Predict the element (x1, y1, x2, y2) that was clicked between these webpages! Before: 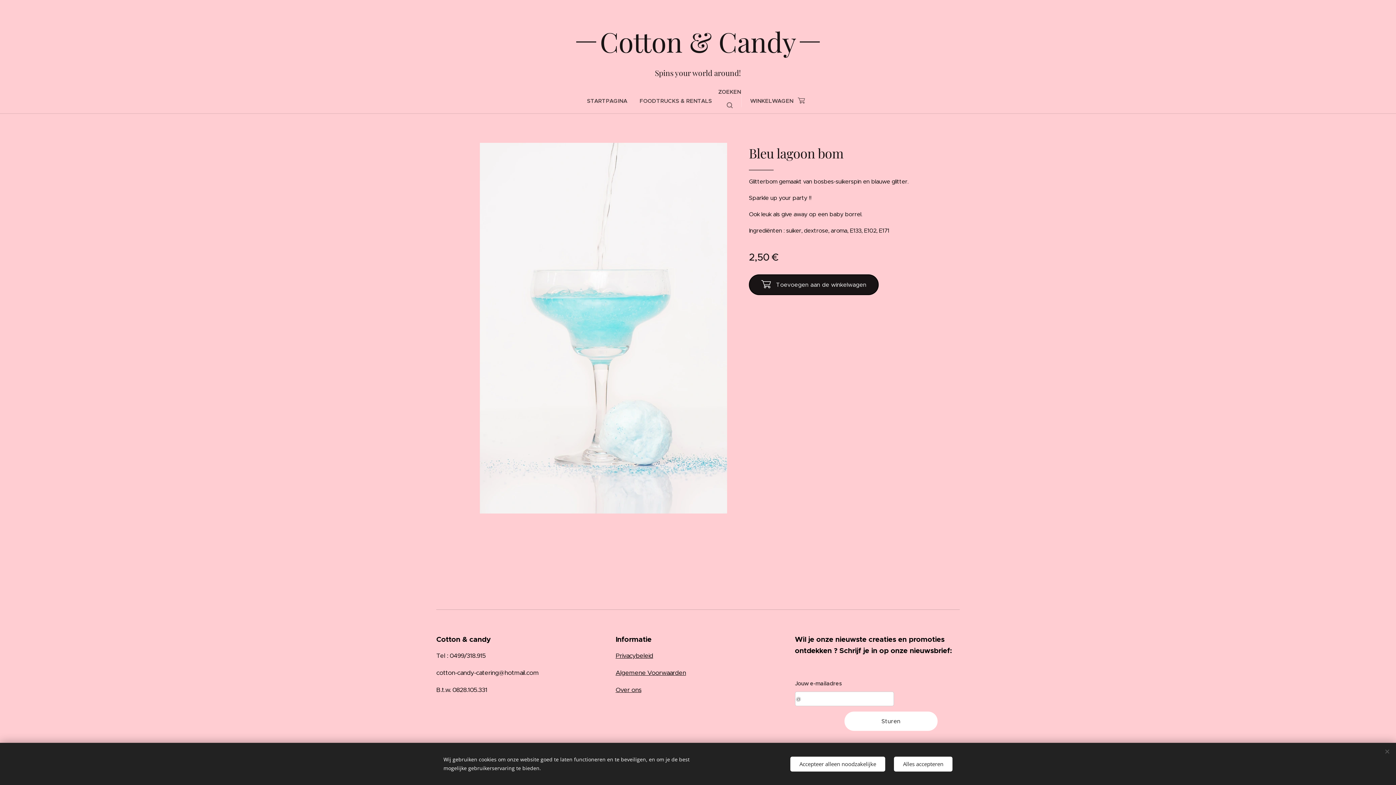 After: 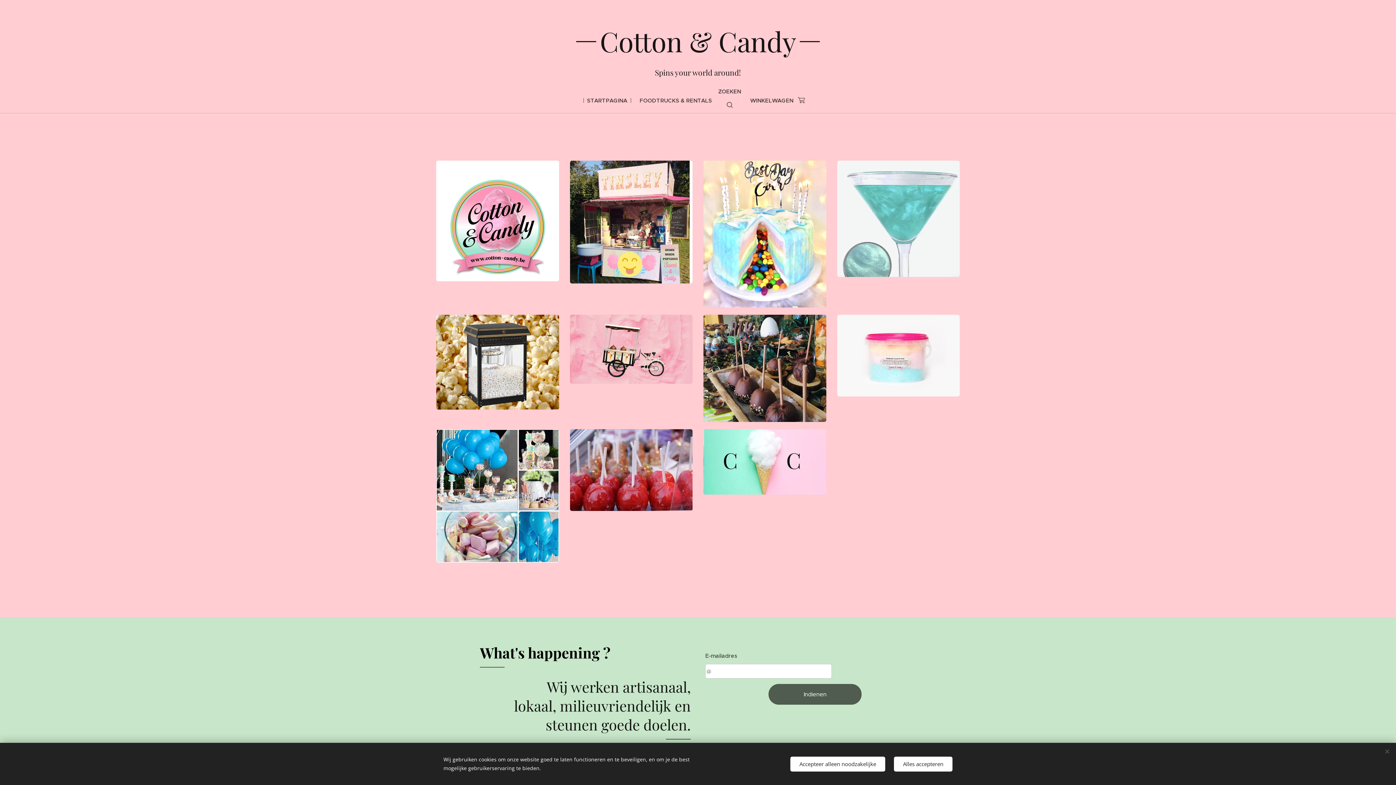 Action: bbox: (576, 21, 819, 61) label: Cotton & Candy